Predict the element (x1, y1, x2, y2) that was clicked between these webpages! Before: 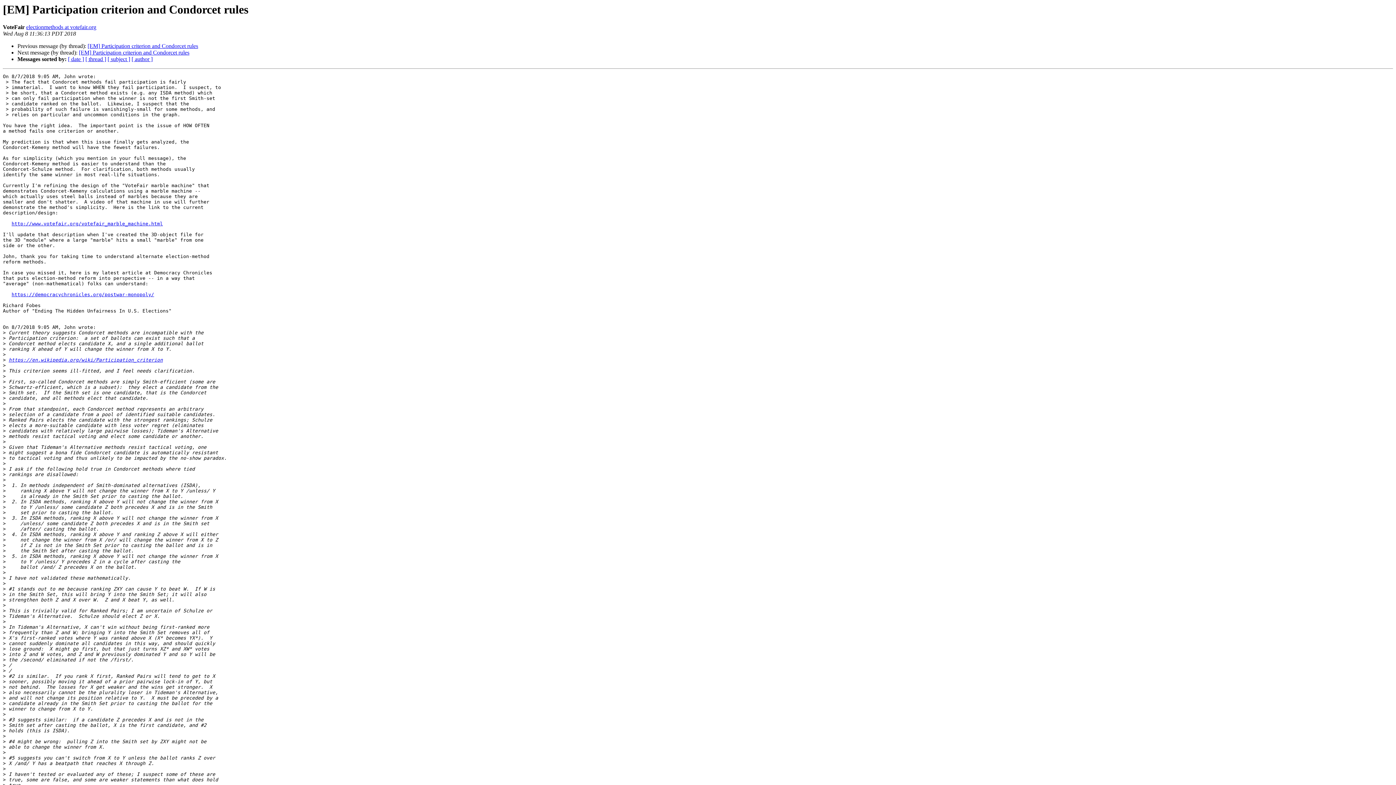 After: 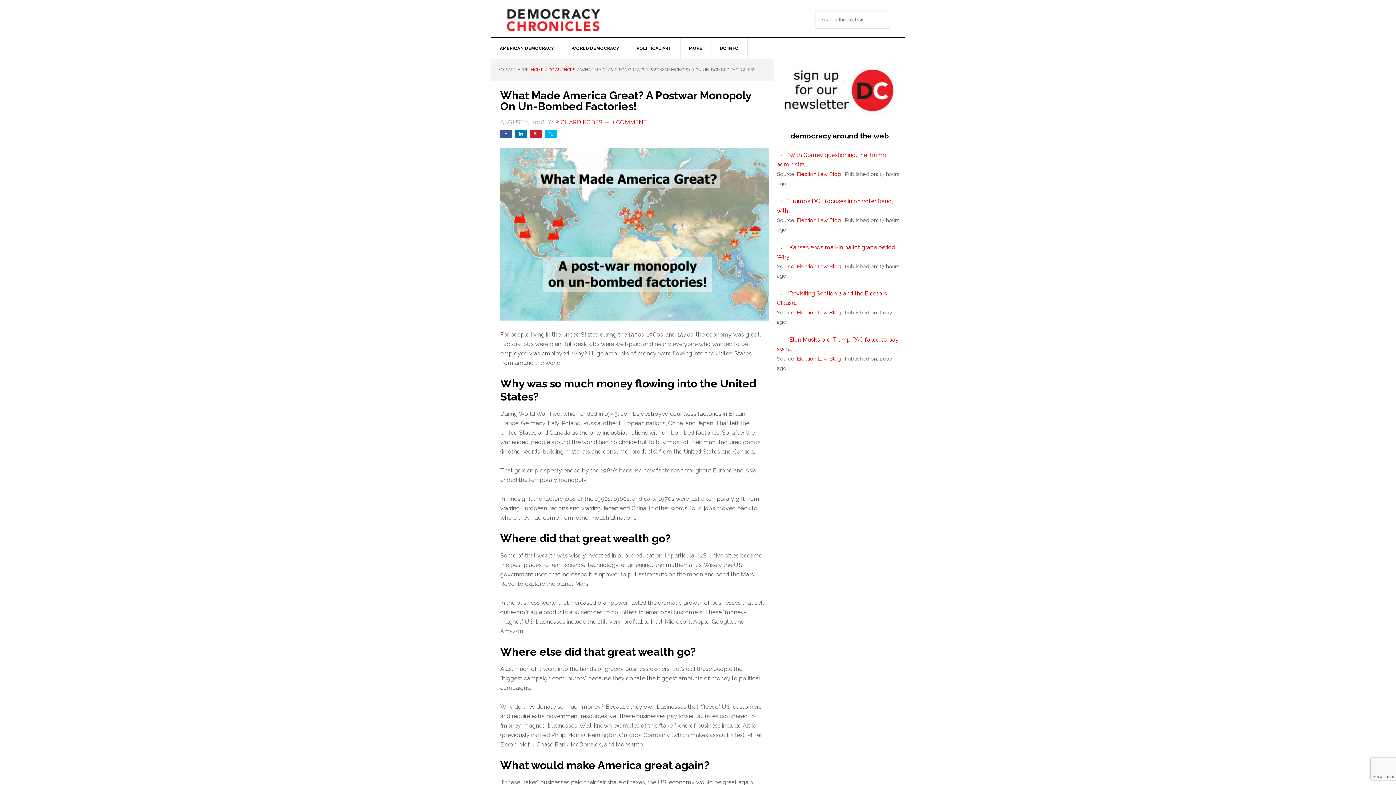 Action: bbox: (11, 292, 154, 297) label: https://democracychronicles.org/postwar-monopoly/